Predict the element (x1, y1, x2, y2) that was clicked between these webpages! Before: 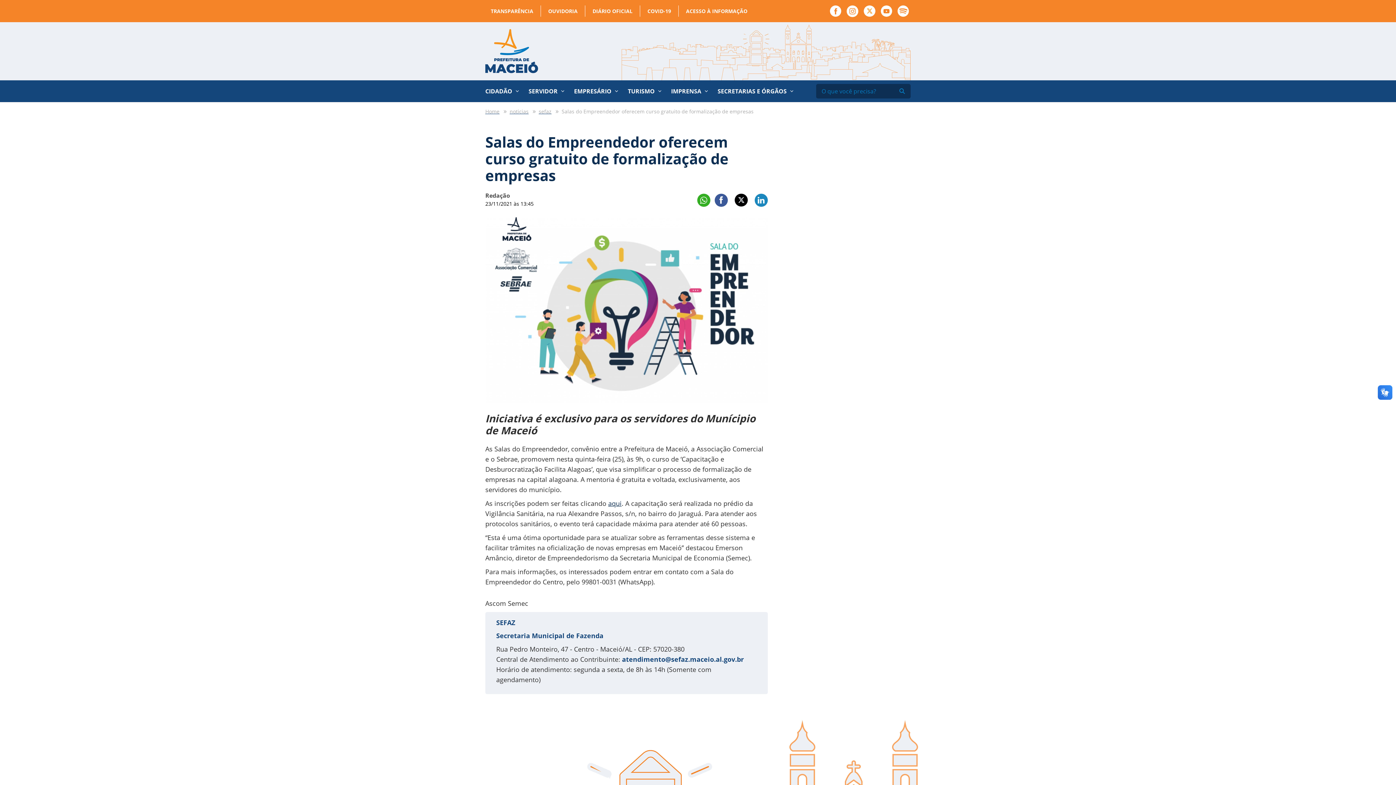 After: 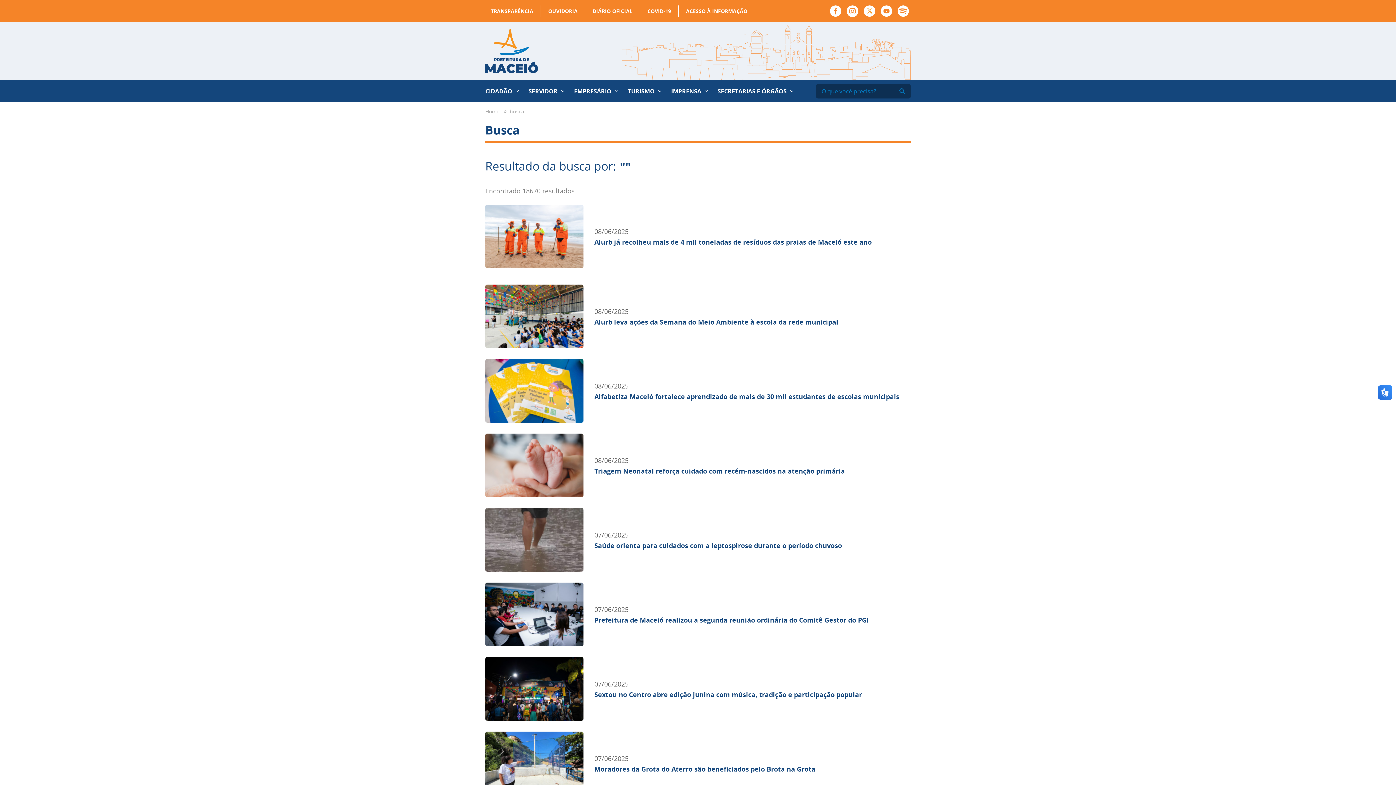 Action: bbox: (895, 86, 908, 96)